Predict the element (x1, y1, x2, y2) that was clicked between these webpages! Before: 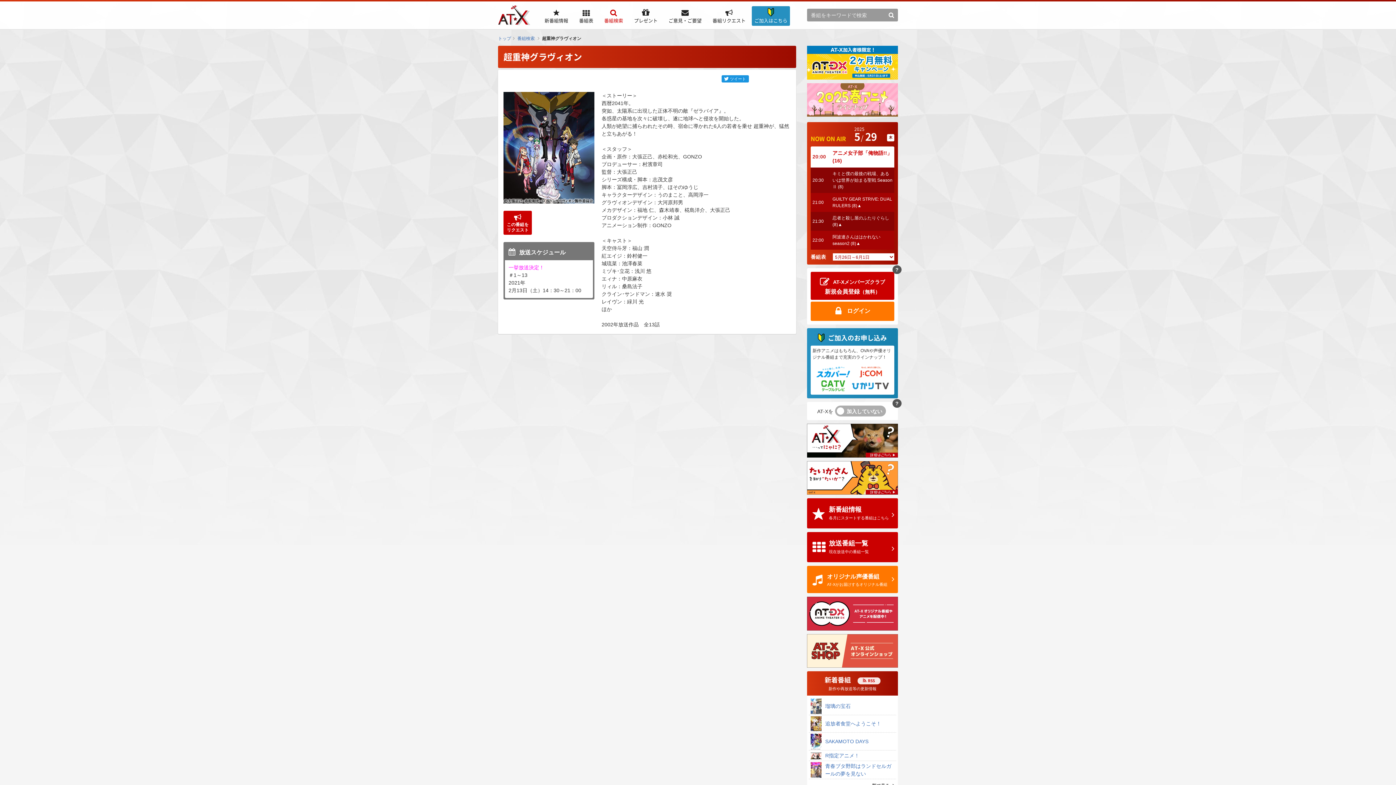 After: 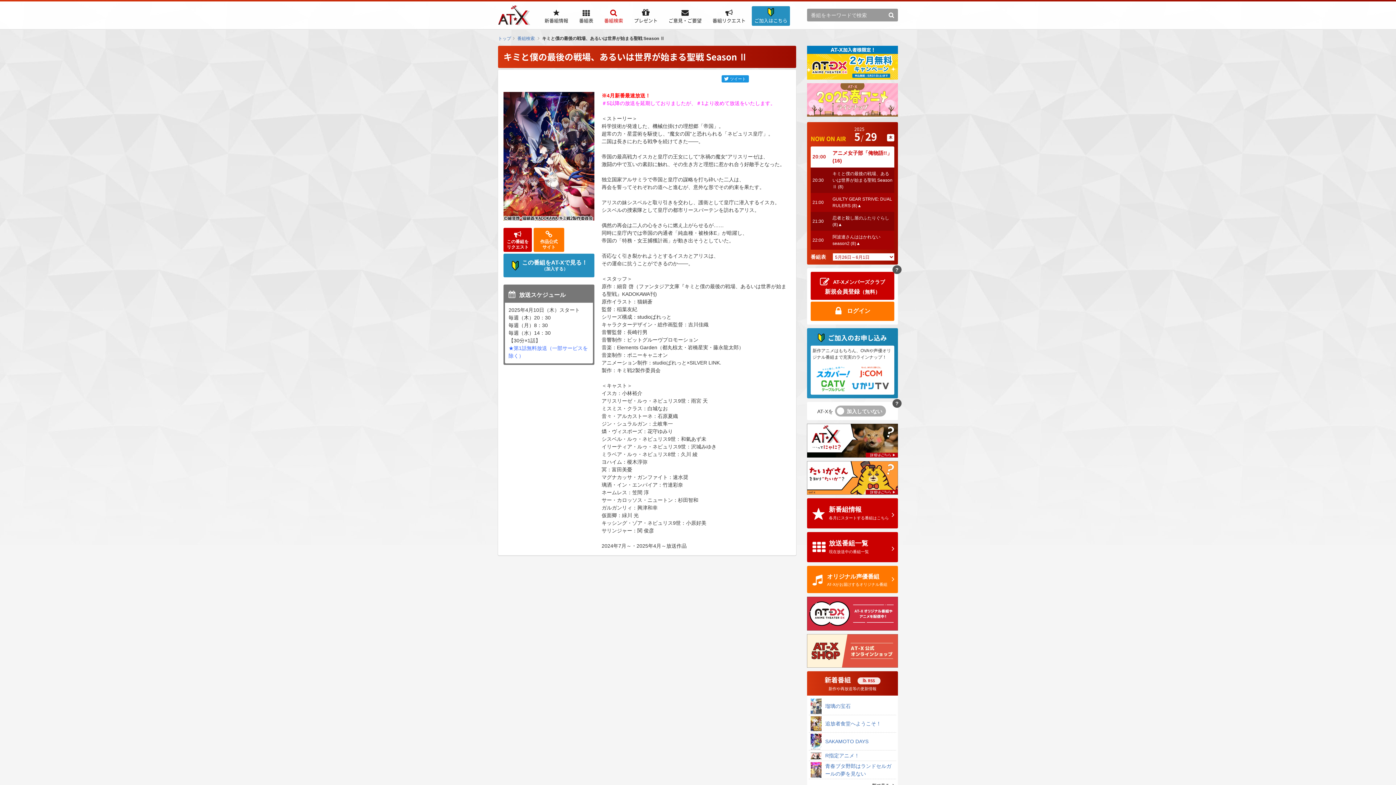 Action: label: キミと僕の最後の戦場、あるいは世界が始まる聖戦 Season Ⅱ (8) bbox: (832, 171, 892, 189)